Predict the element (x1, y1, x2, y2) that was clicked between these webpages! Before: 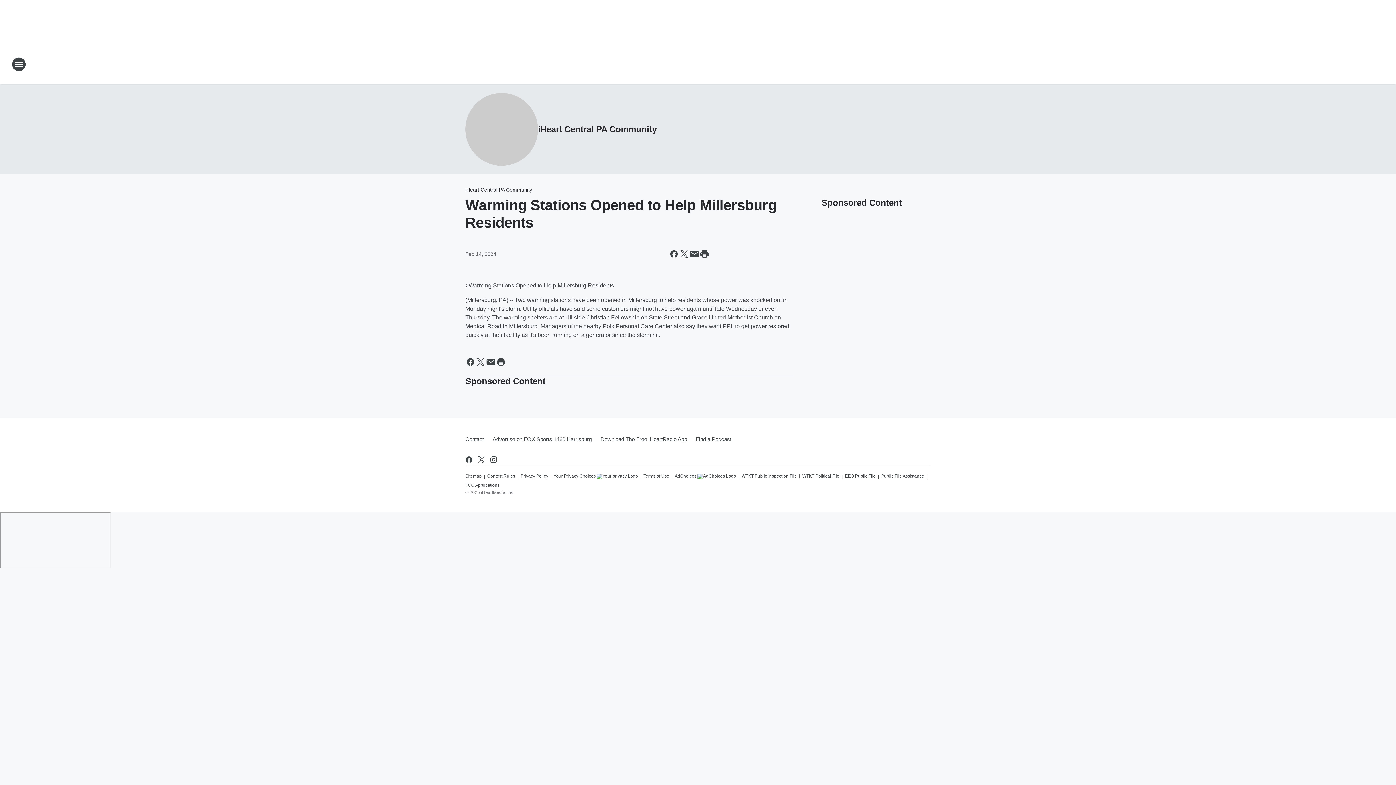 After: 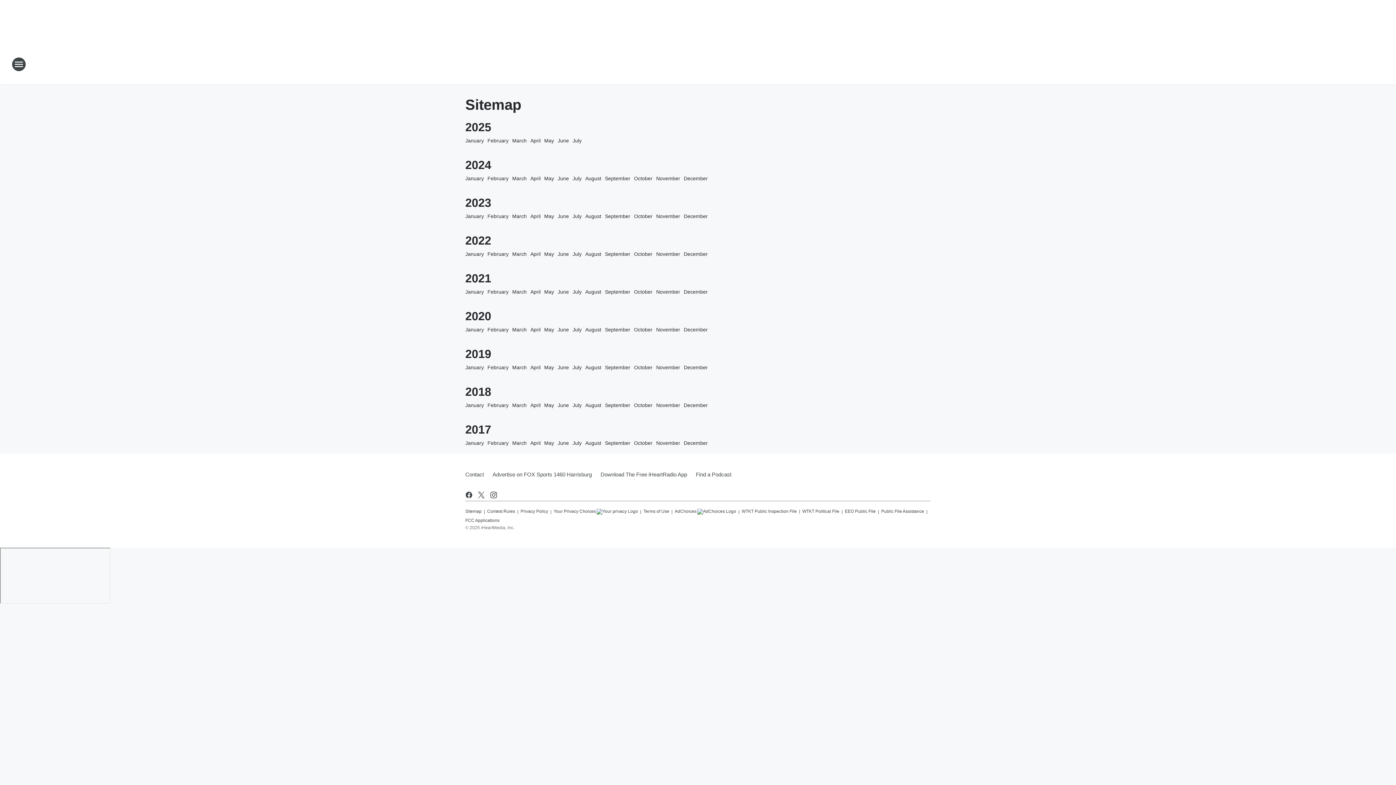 Action: bbox: (465, 470, 481, 479) label: Sitemap